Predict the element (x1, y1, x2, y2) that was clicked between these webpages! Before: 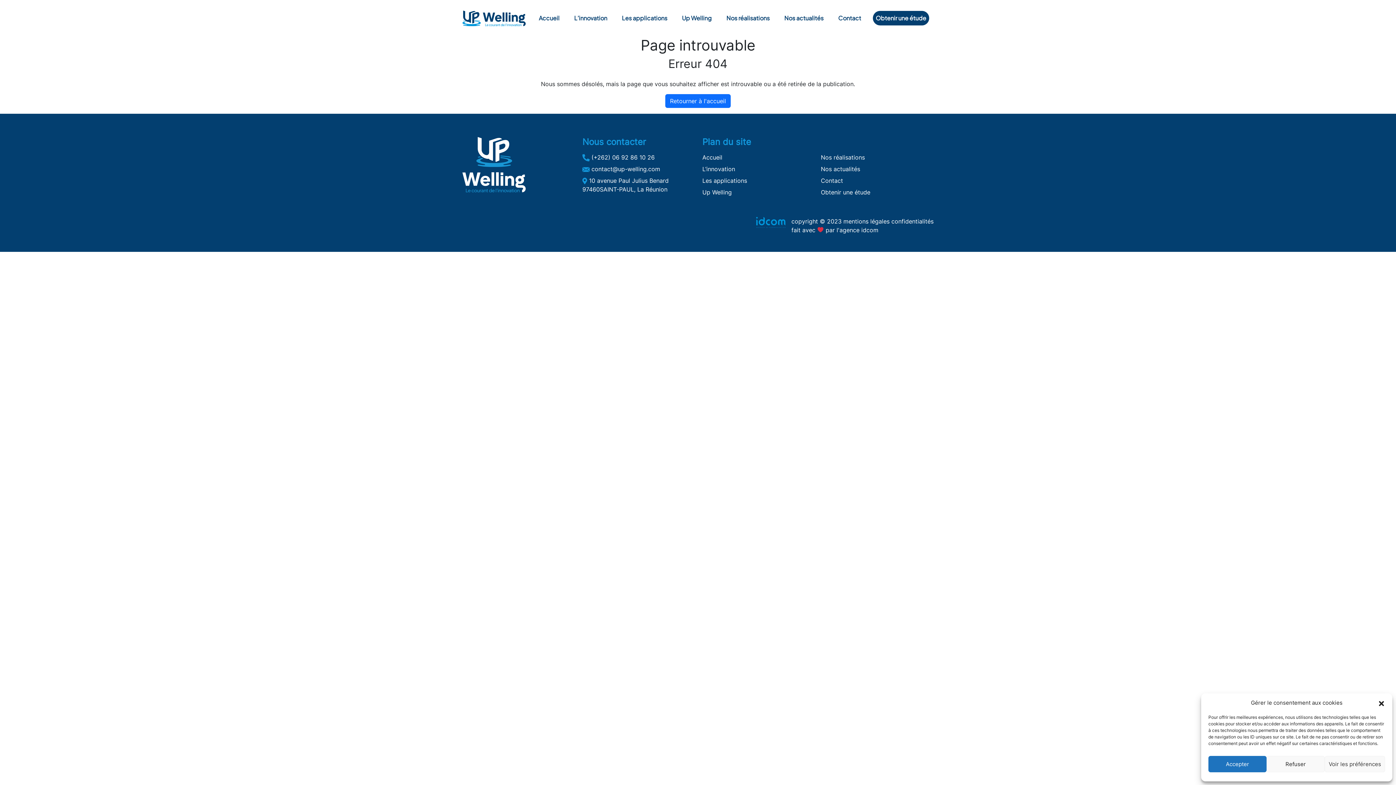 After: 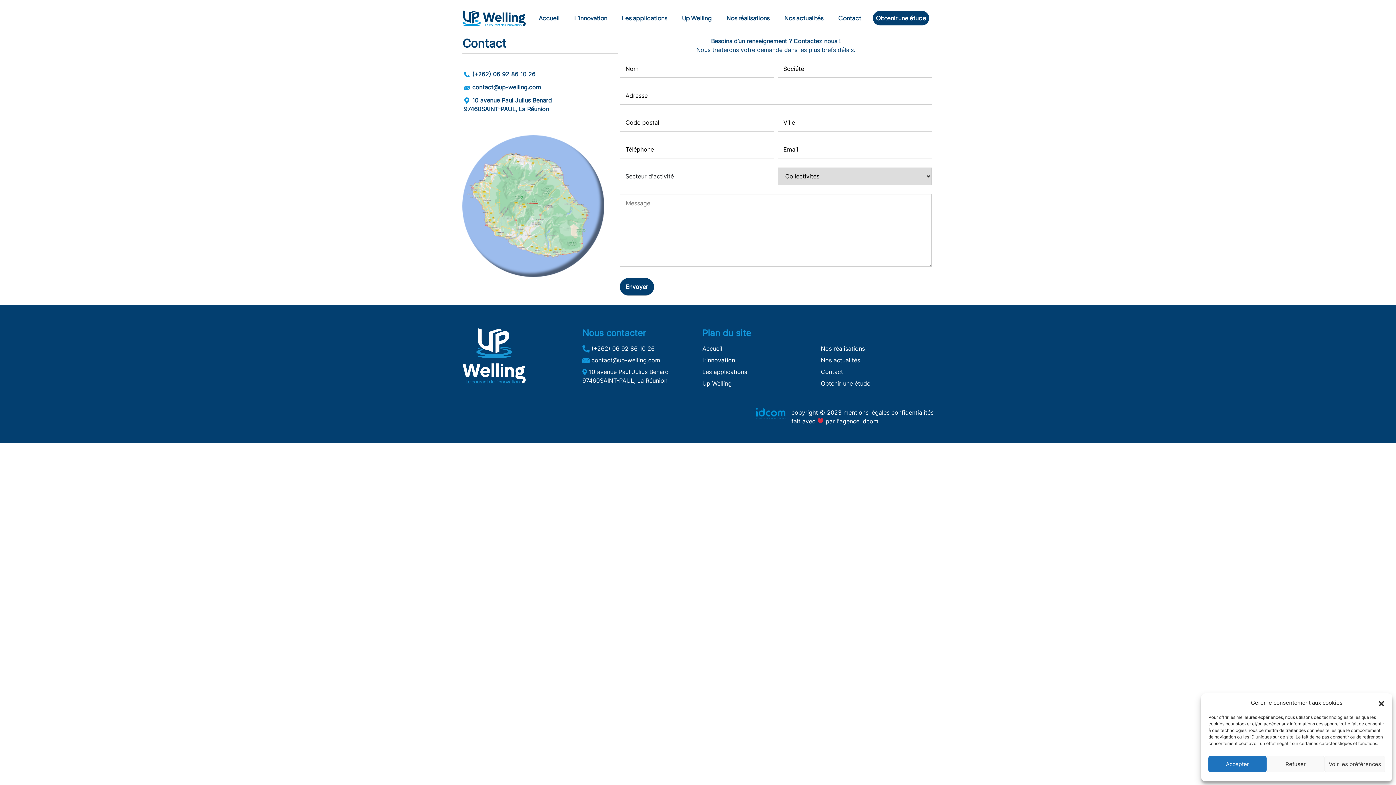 Action: bbox: (821, 176, 843, 184) label: Contact